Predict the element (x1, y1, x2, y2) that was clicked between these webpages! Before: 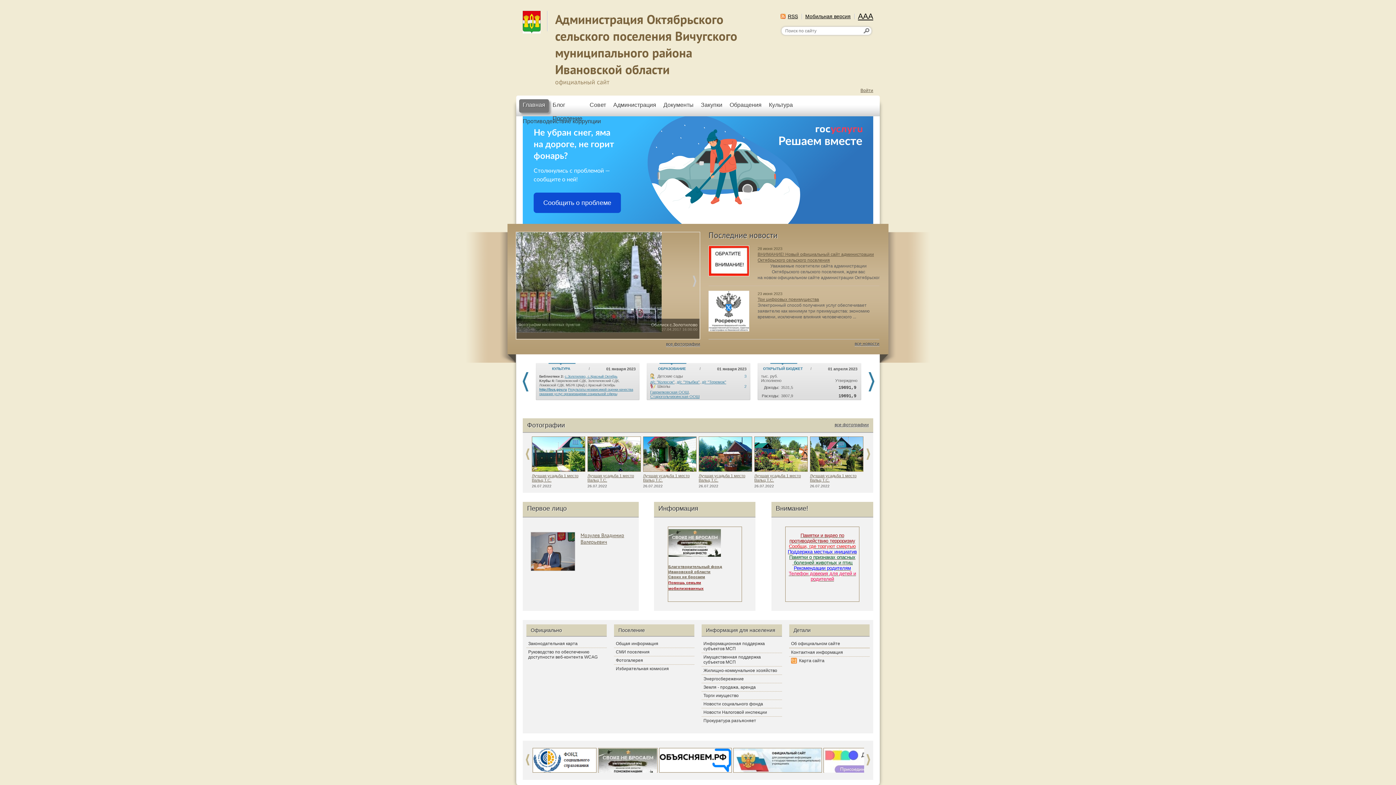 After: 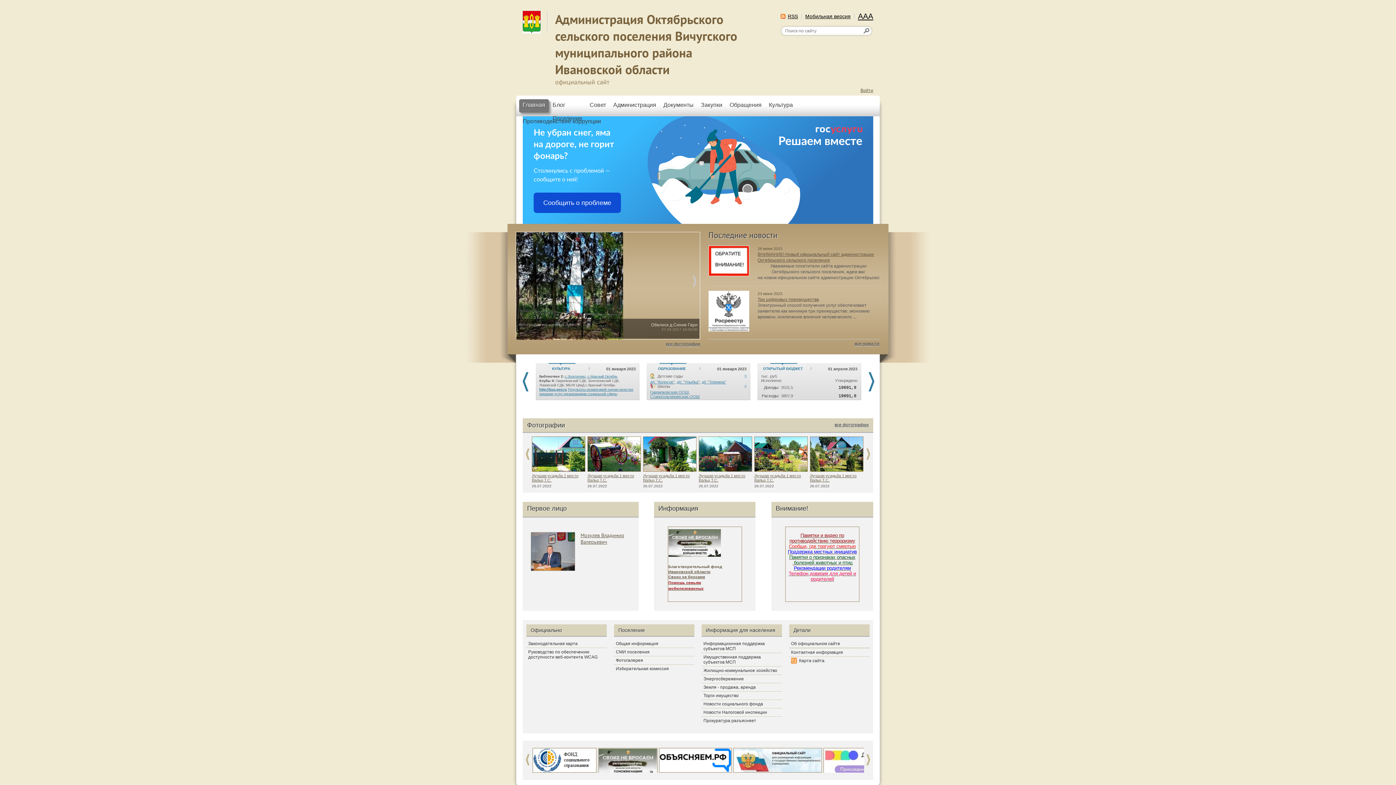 Action: label: Благотворительный фонд bbox: (668, 564, 722, 569)